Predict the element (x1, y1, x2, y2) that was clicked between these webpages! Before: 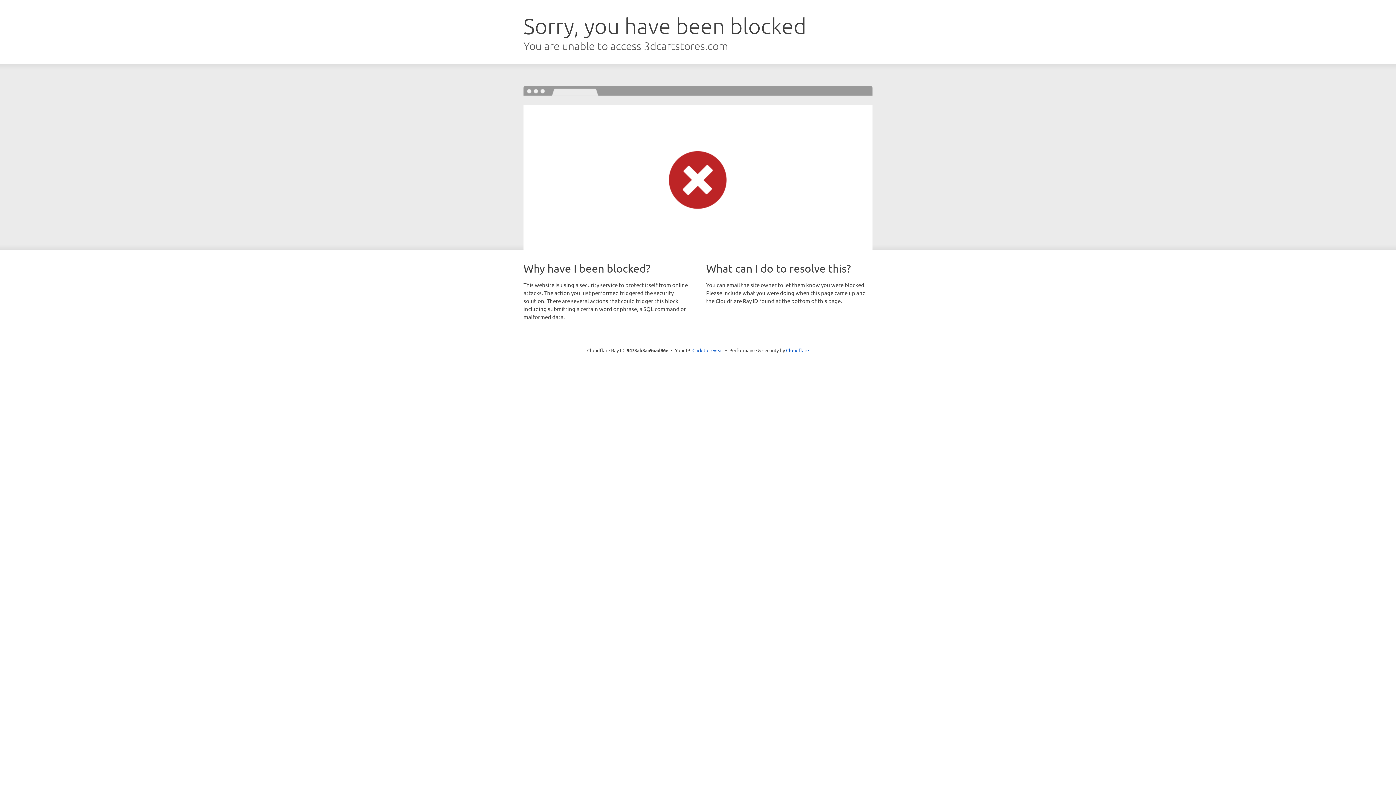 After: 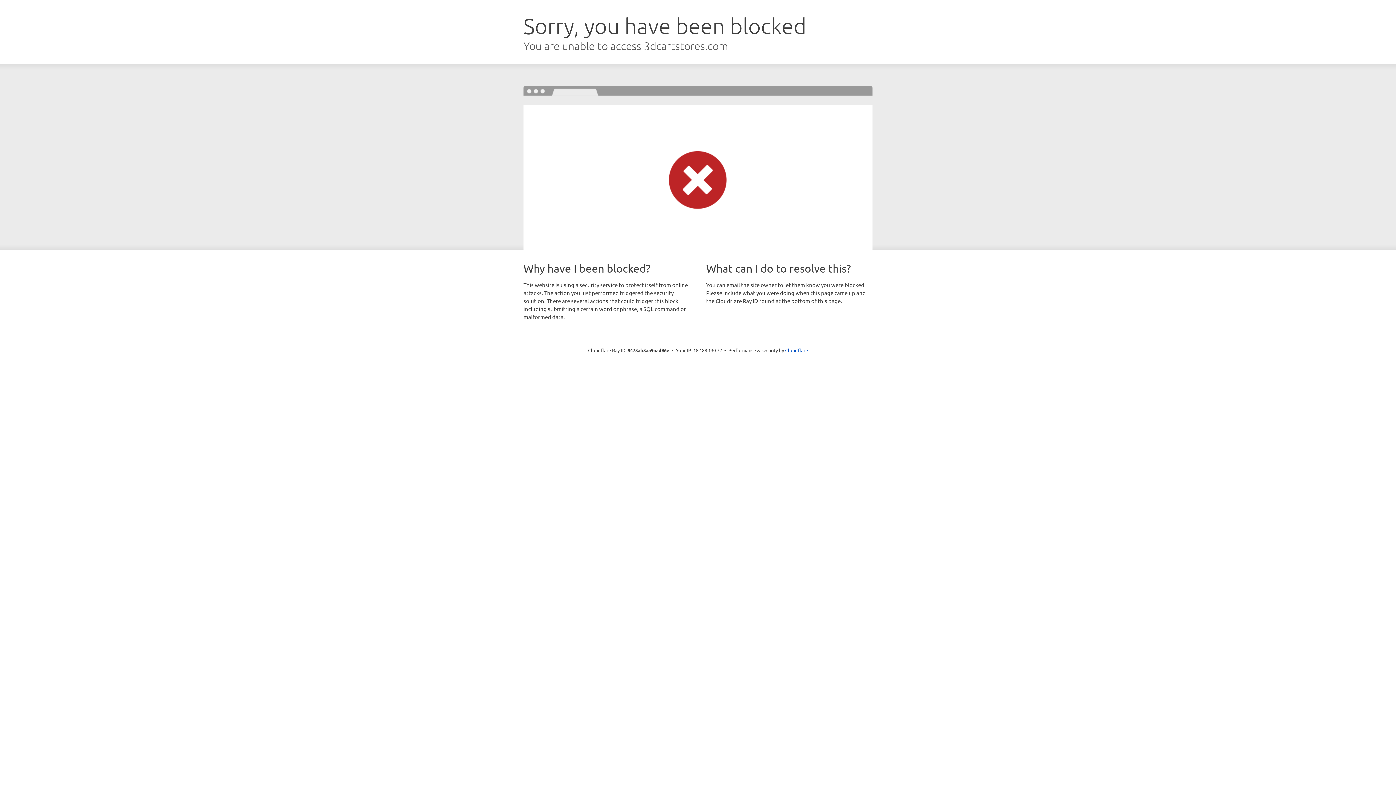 Action: label: Click to reveal bbox: (692, 346, 723, 353)